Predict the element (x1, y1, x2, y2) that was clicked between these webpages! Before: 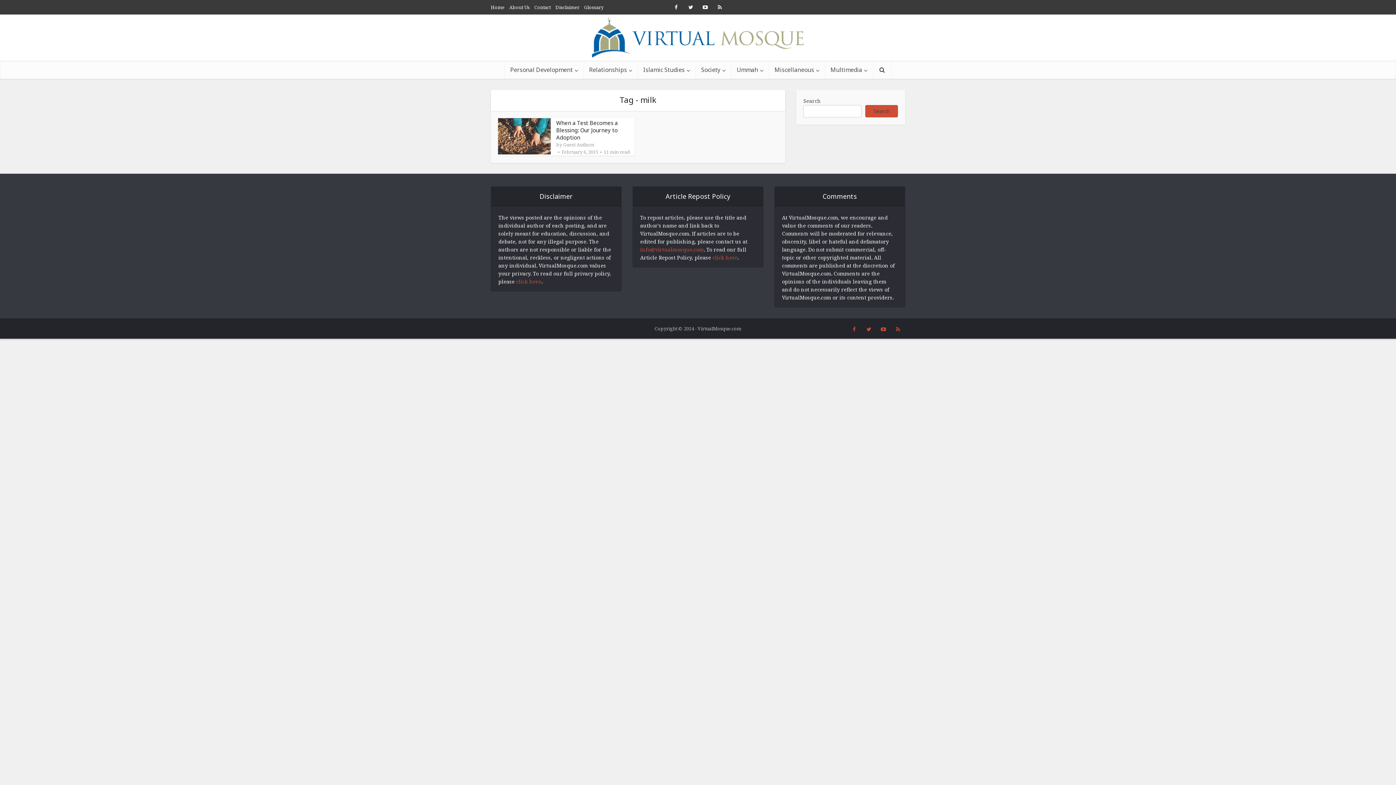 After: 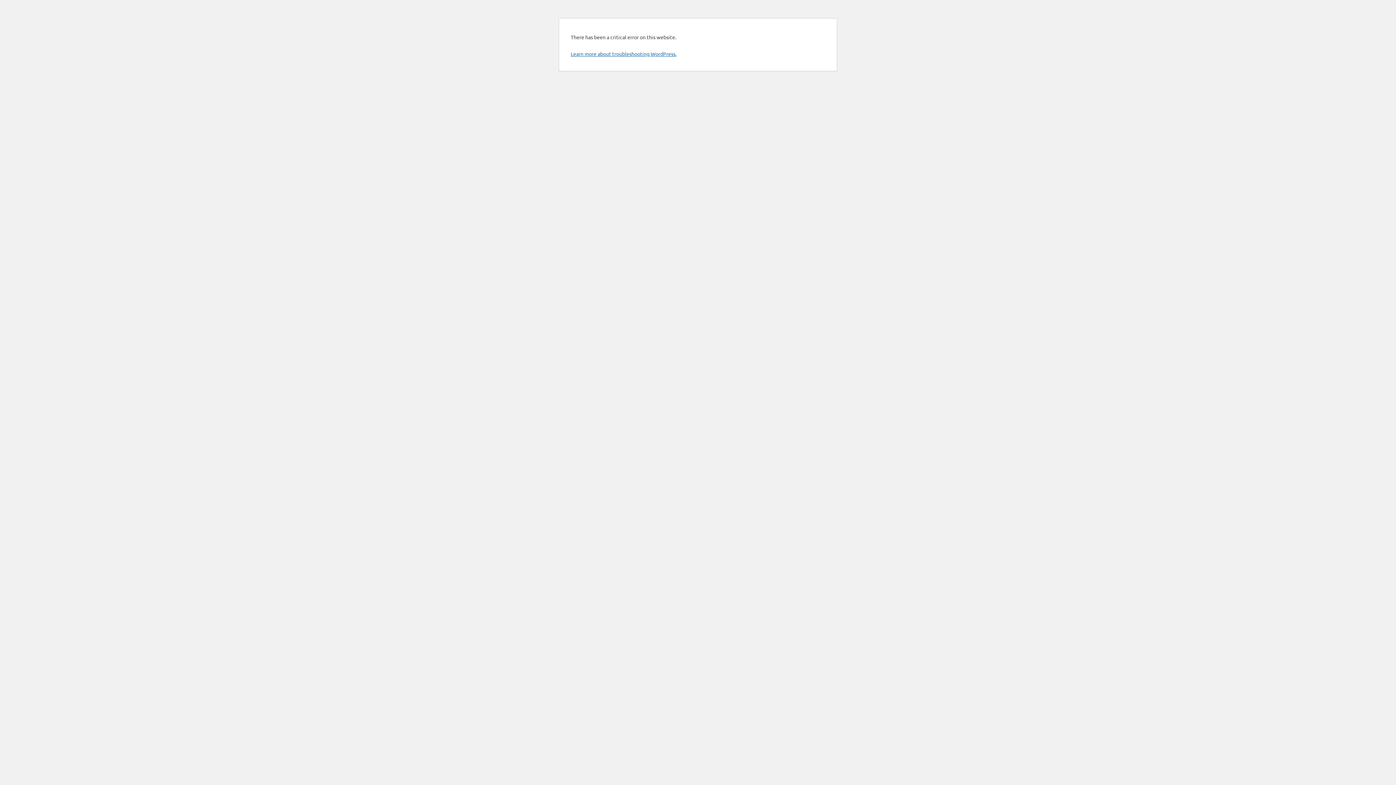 Action: label: click here bbox: (516, 278, 541, 285)